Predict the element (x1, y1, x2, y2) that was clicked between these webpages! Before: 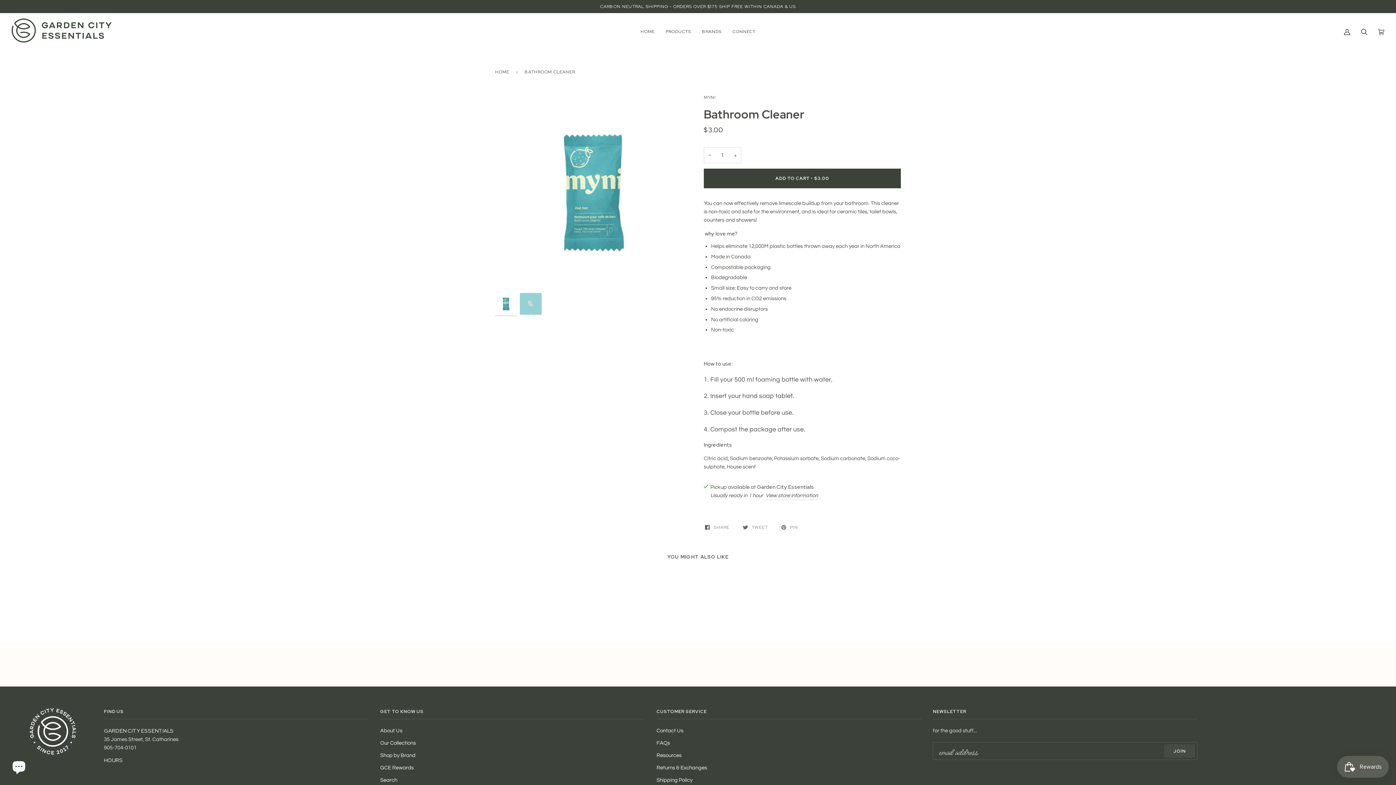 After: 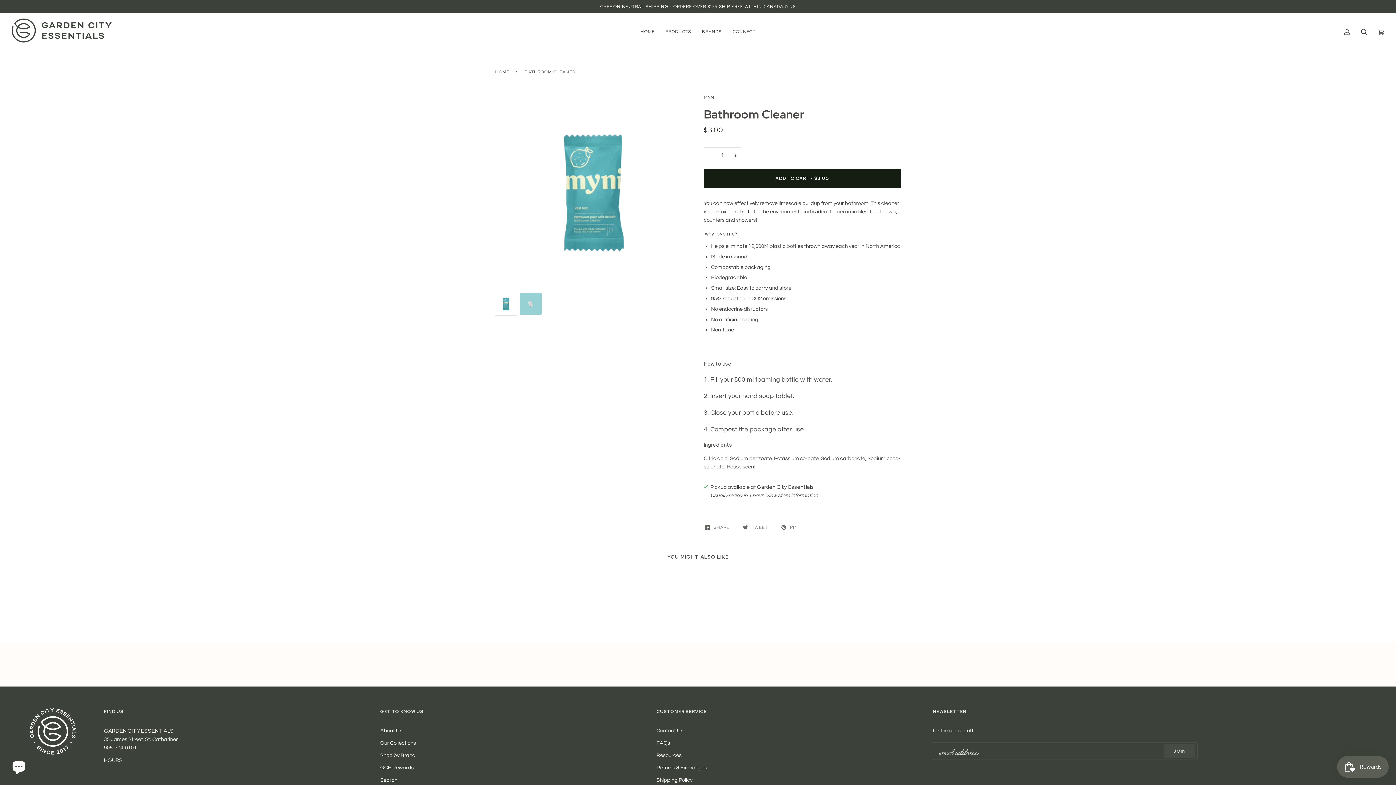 Action: bbox: (704, 168, 901, 188) label: ADD TO CART • $3.00